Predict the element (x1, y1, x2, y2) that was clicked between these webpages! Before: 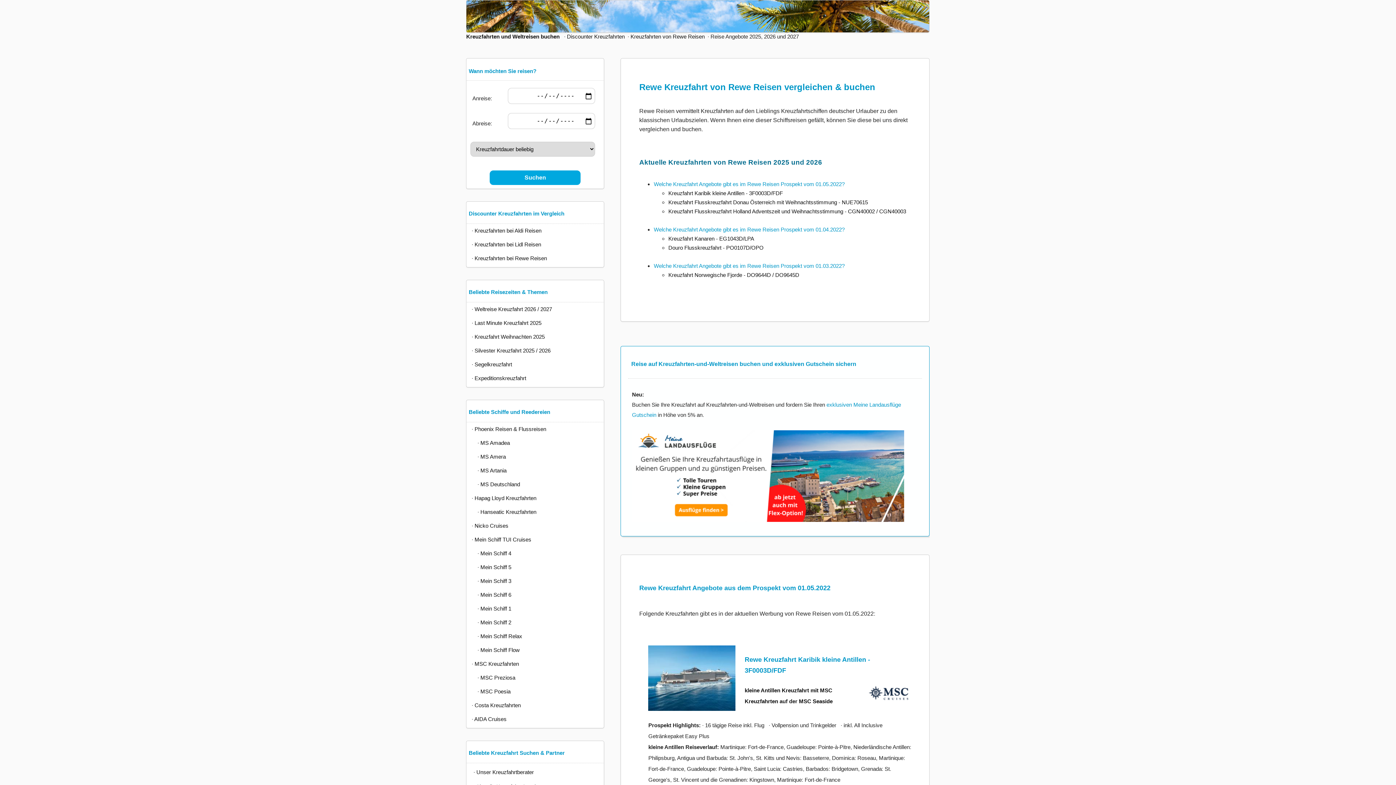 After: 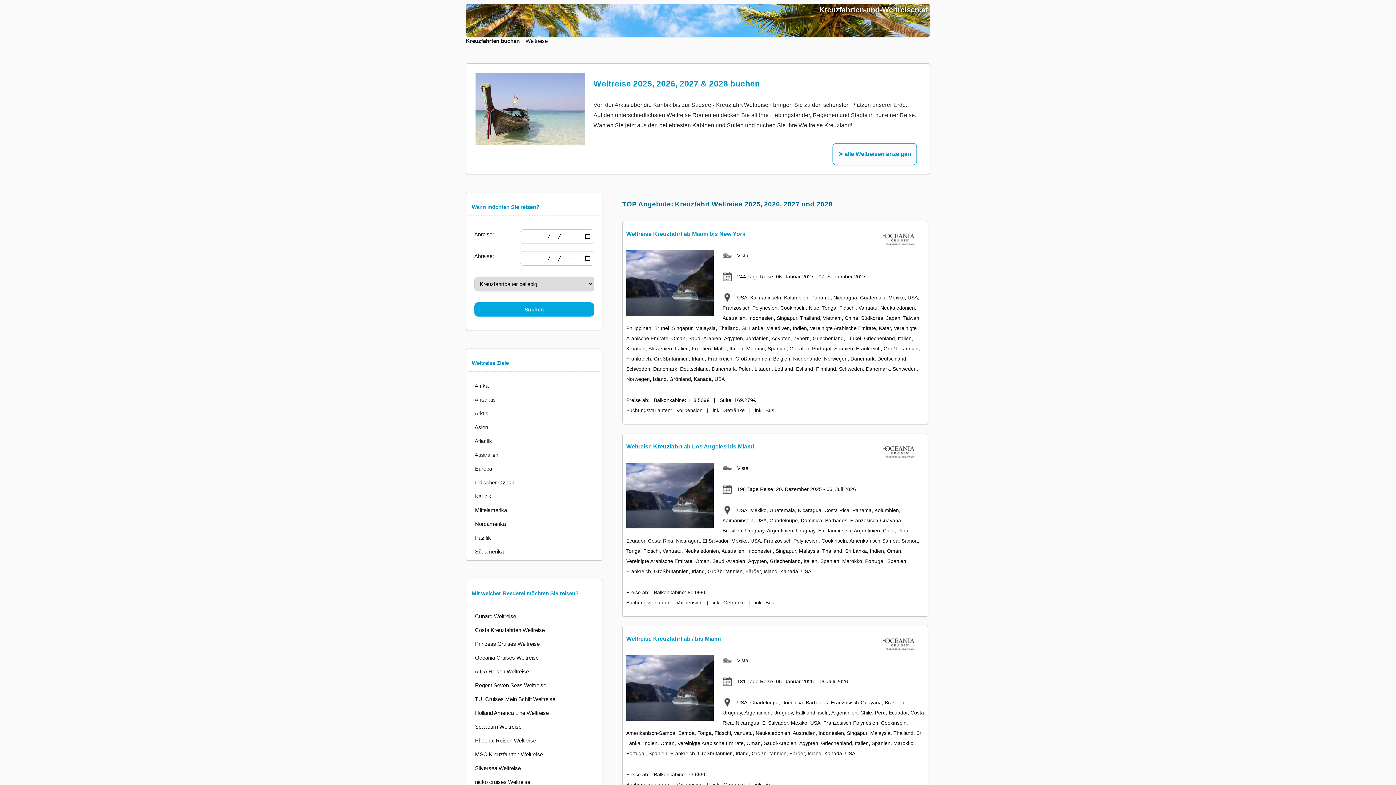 Action: bbox: (468, 306, 552, 312) label:   · Weltreise Kreuzfahrt 2026 / 2027